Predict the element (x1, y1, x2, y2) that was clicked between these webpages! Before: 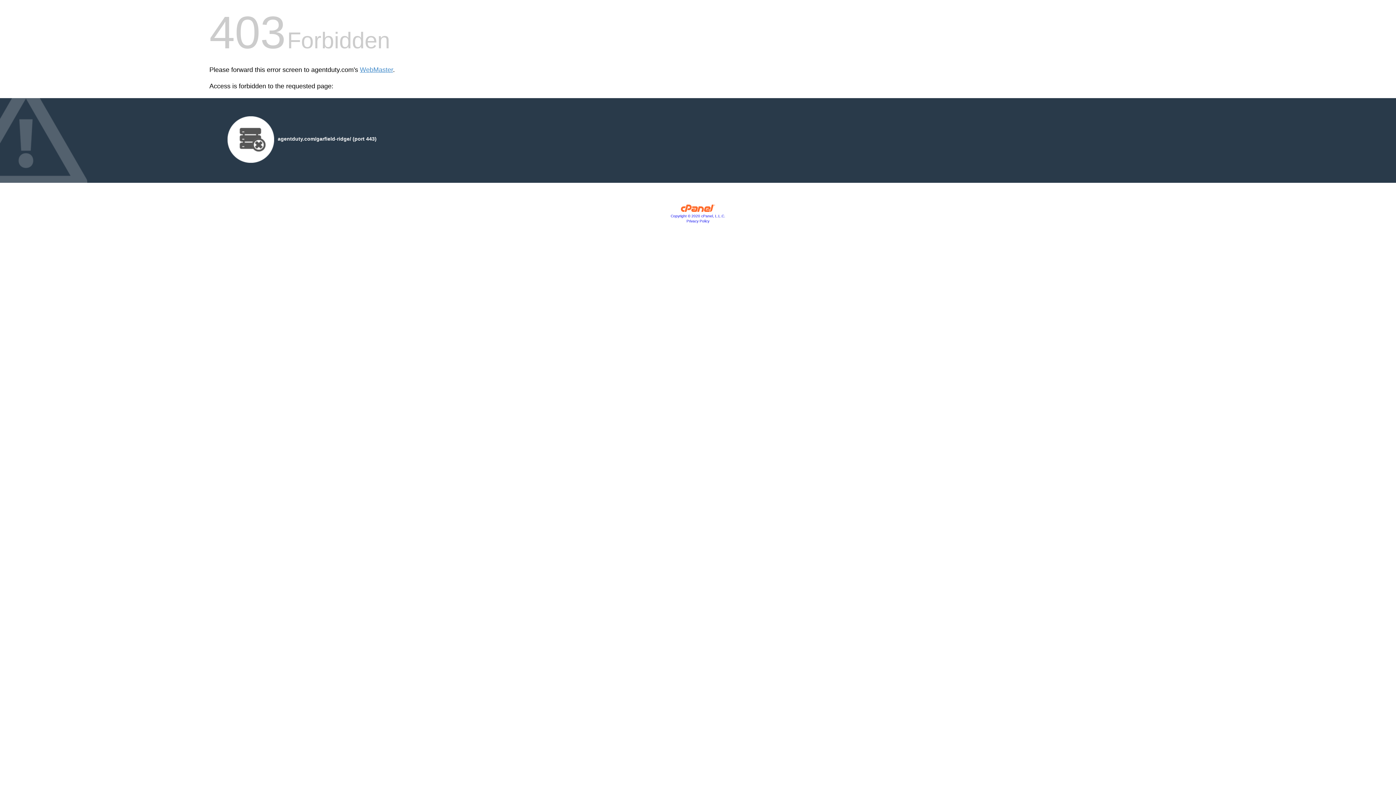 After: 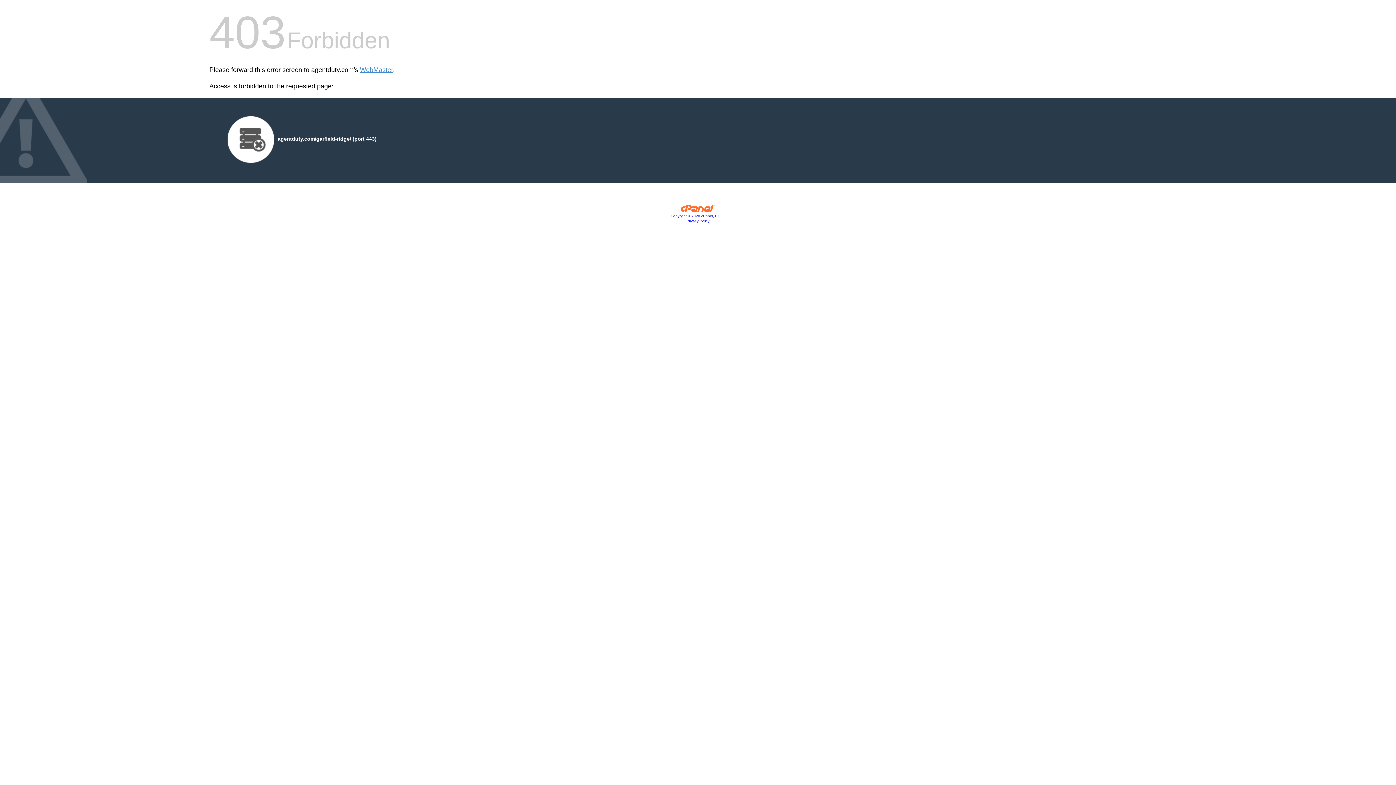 Action: bbox: (686, 219, 709, 223) label: Privacy Policy